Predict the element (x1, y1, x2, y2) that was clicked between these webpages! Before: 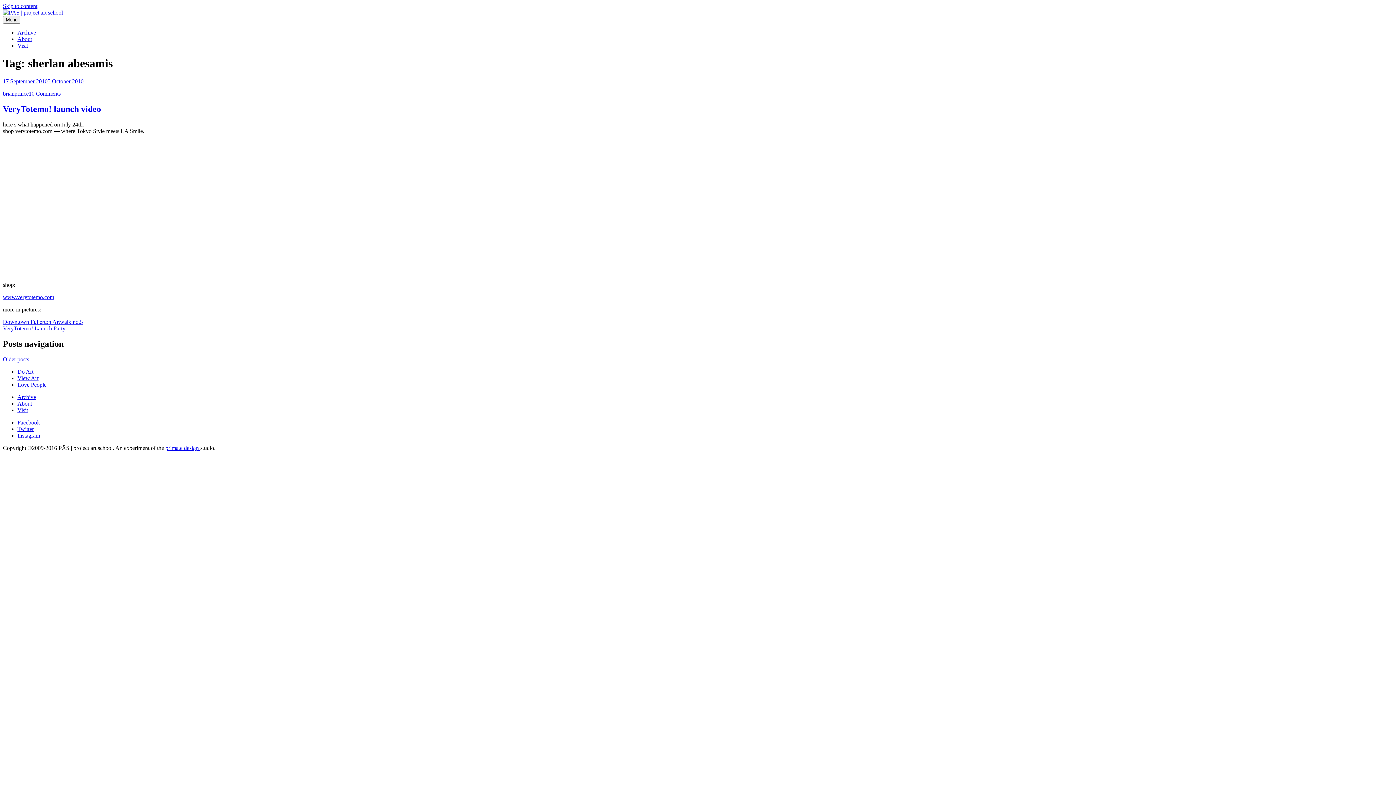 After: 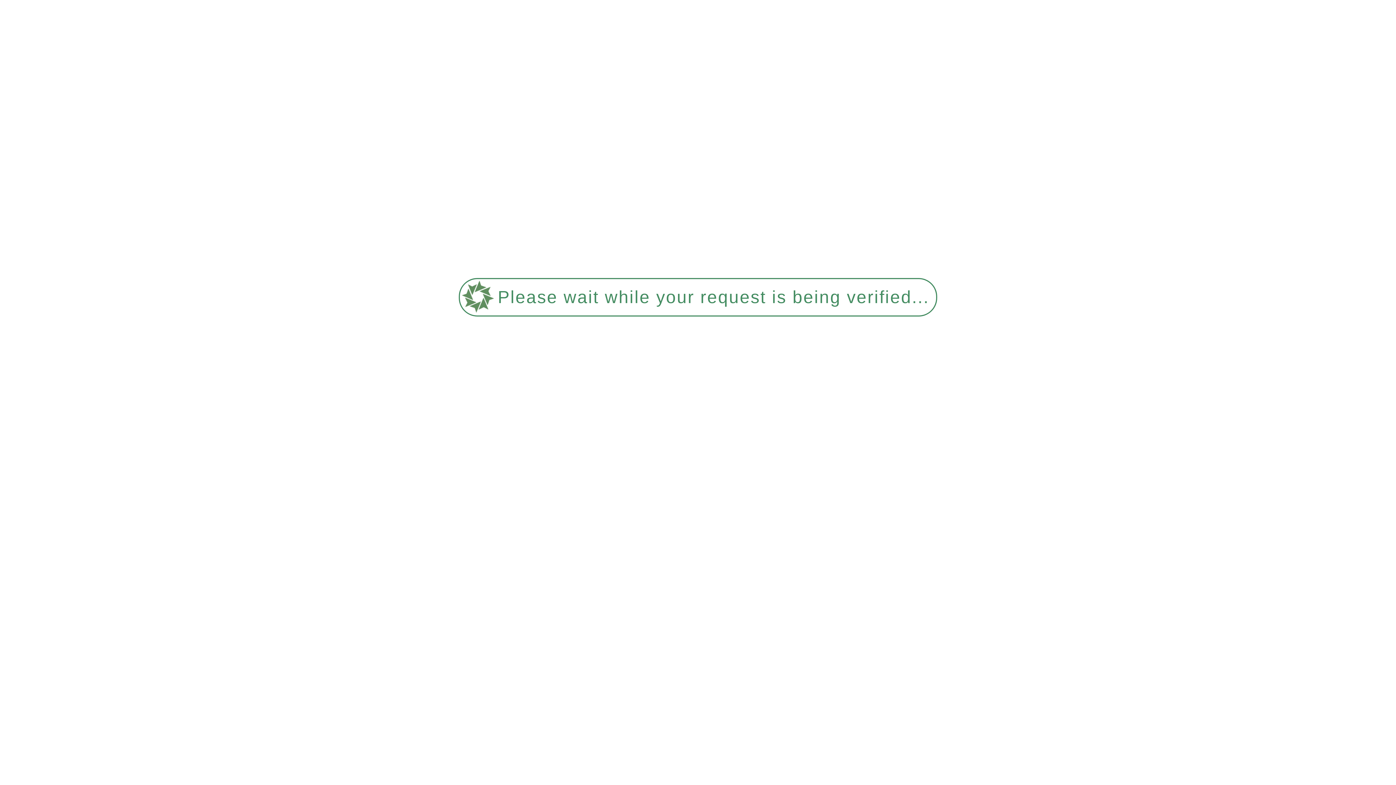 Action: bbox: (2, 9, 62, 15)